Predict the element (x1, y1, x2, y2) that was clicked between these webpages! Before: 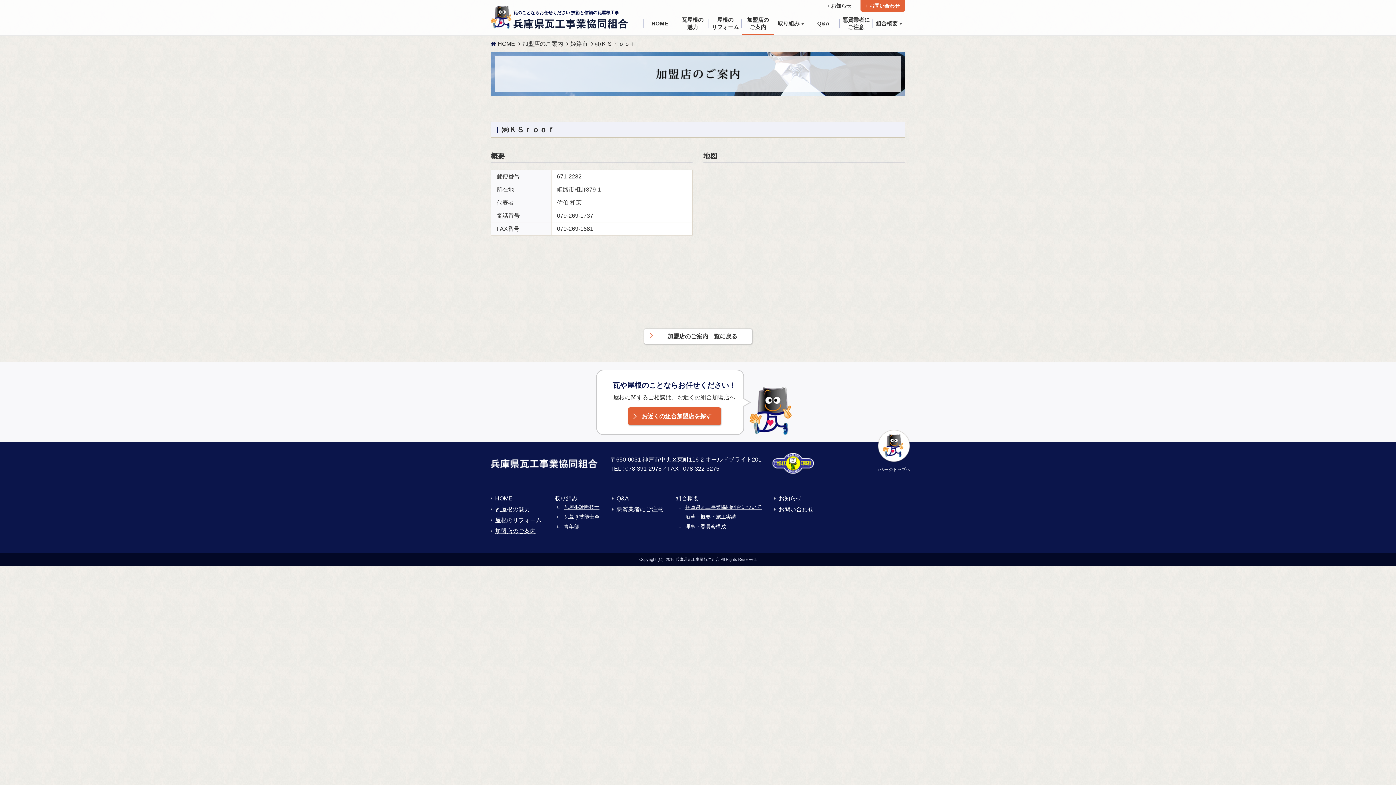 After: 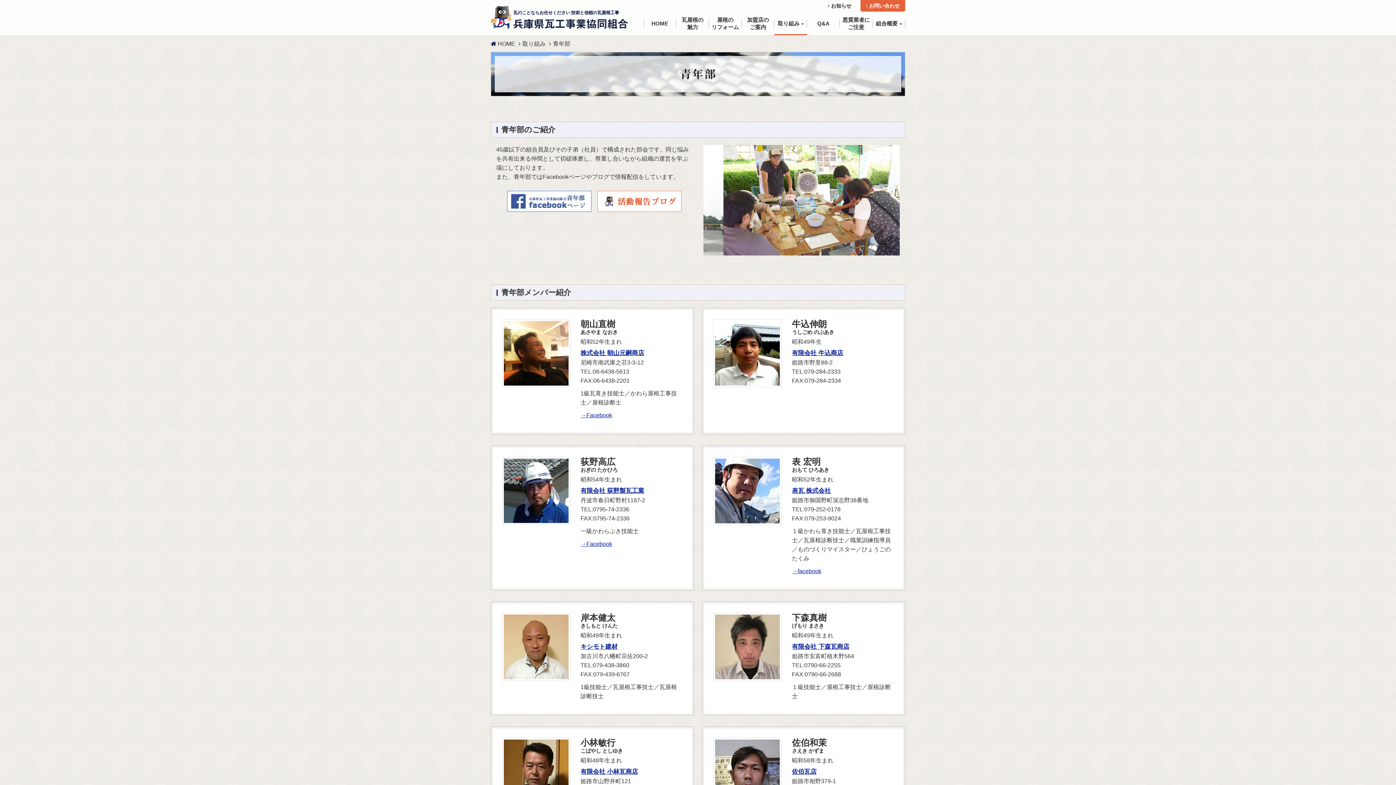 Action: label: 青年部 bbox: (557, 522, 579, 530)